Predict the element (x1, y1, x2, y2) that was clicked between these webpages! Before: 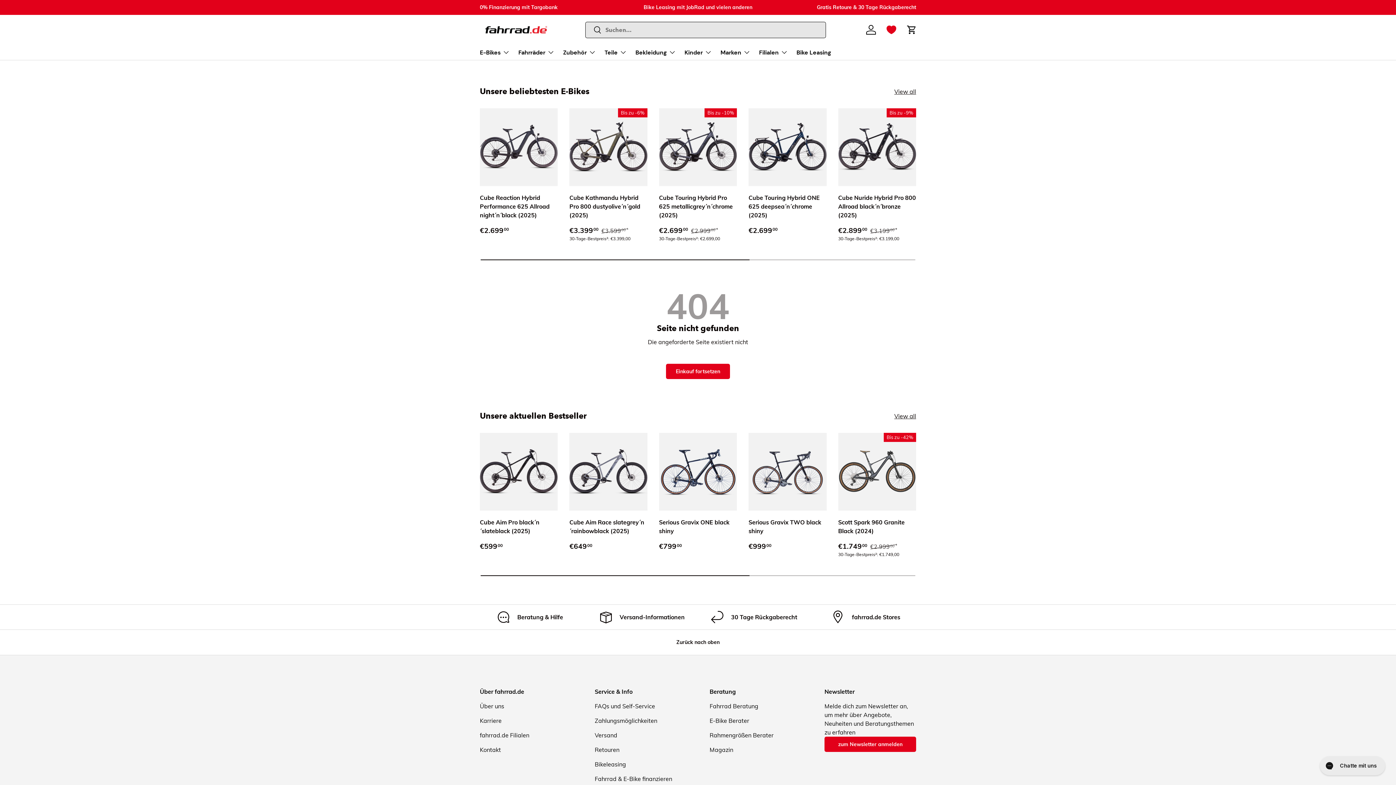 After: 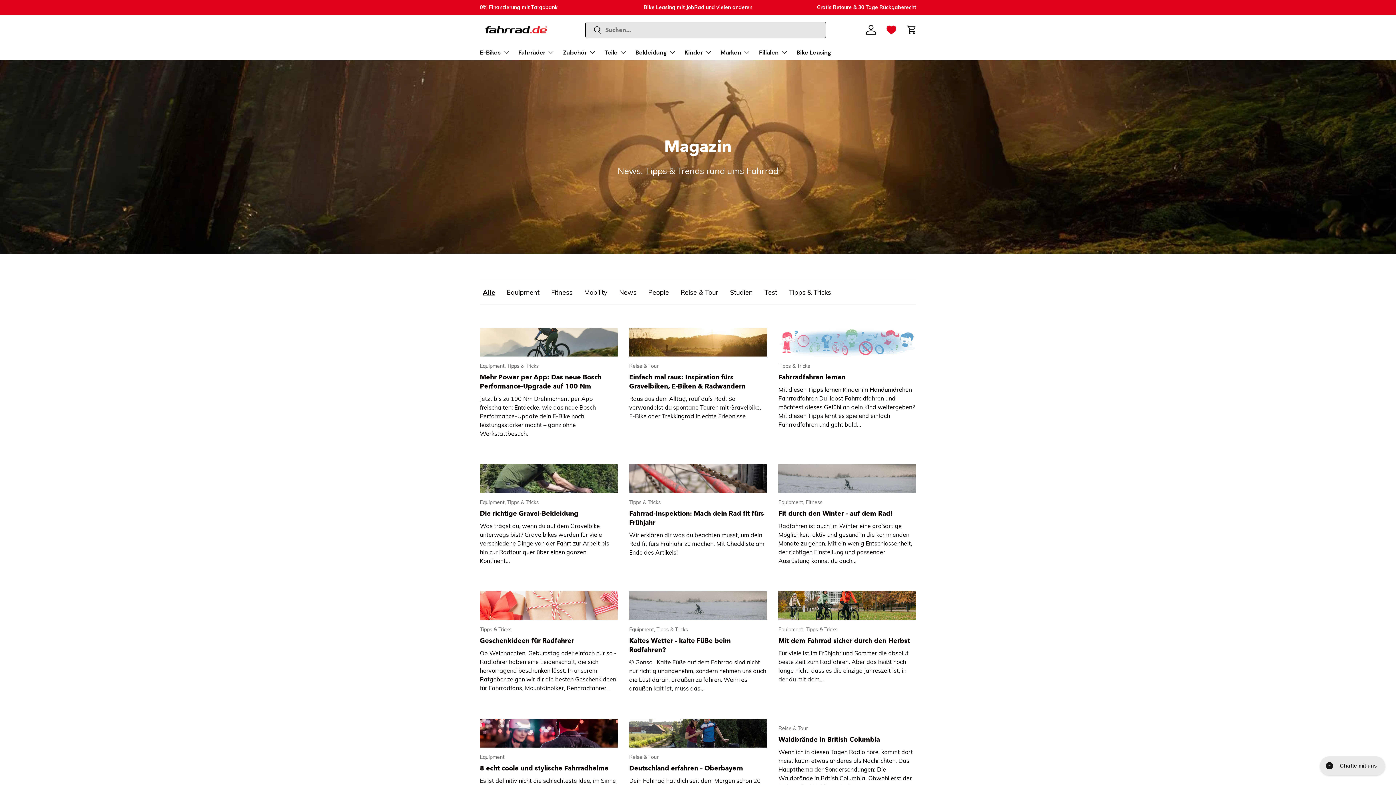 Action: label: Magazin bbox: (709, 746, 733, 753)